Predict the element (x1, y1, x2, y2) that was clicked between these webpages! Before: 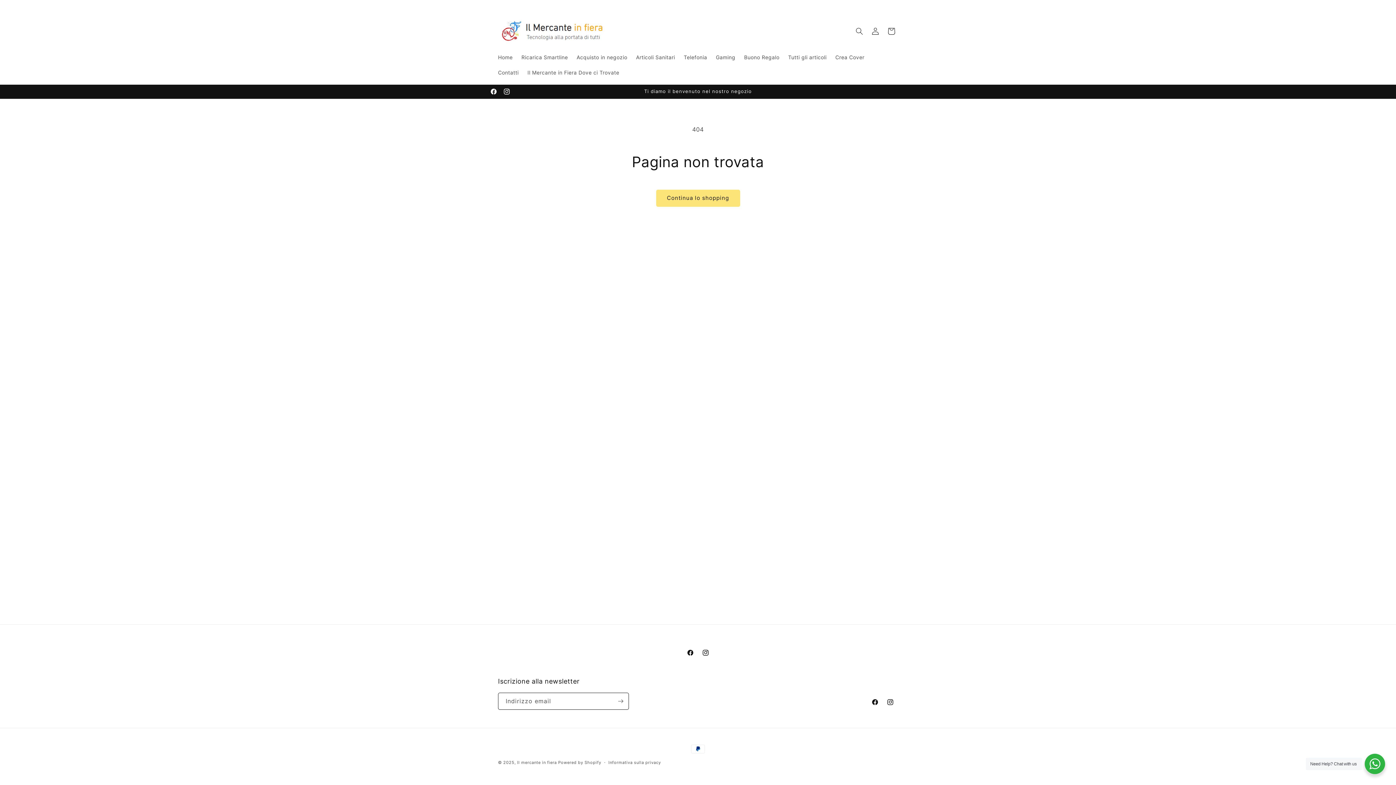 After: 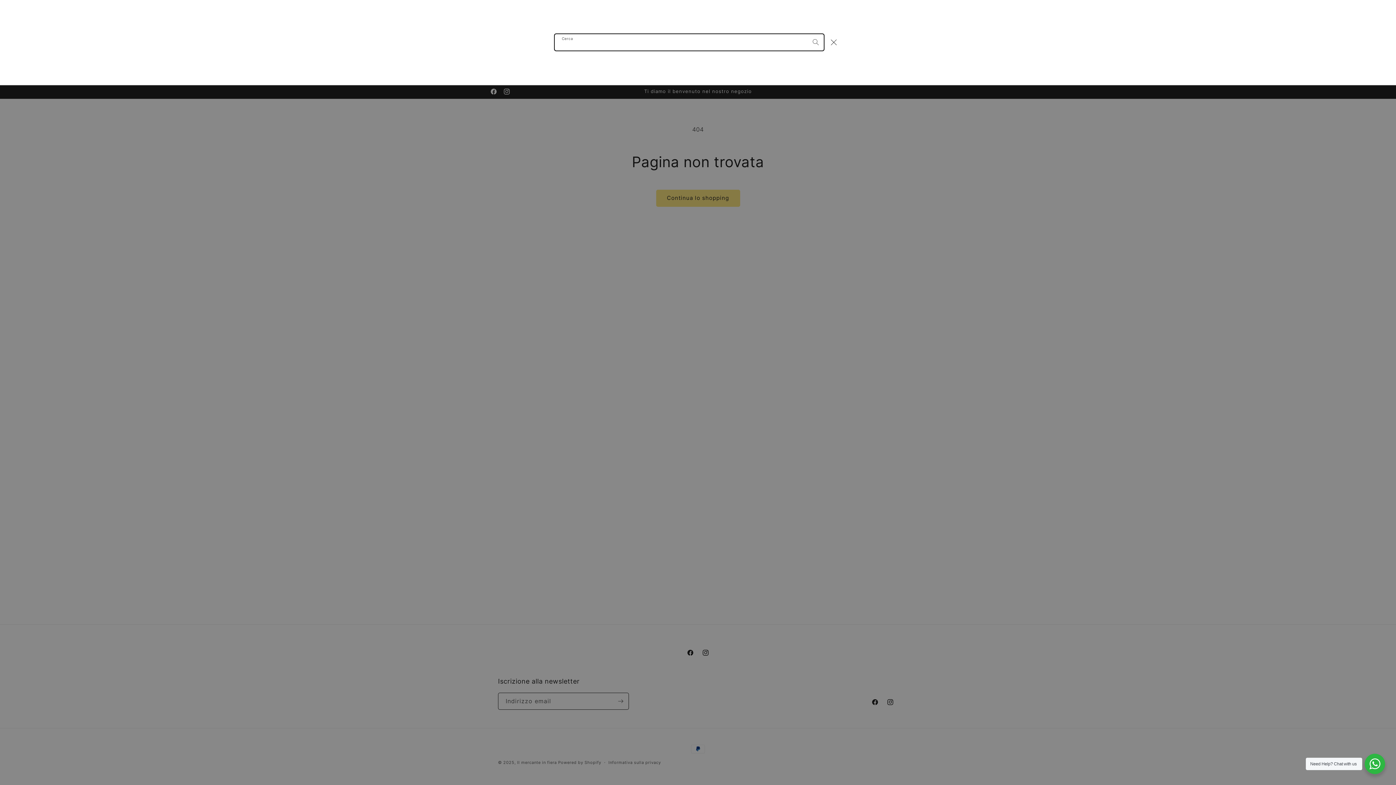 Action: label: Cerca bbox: (851, 23, 867, 39)